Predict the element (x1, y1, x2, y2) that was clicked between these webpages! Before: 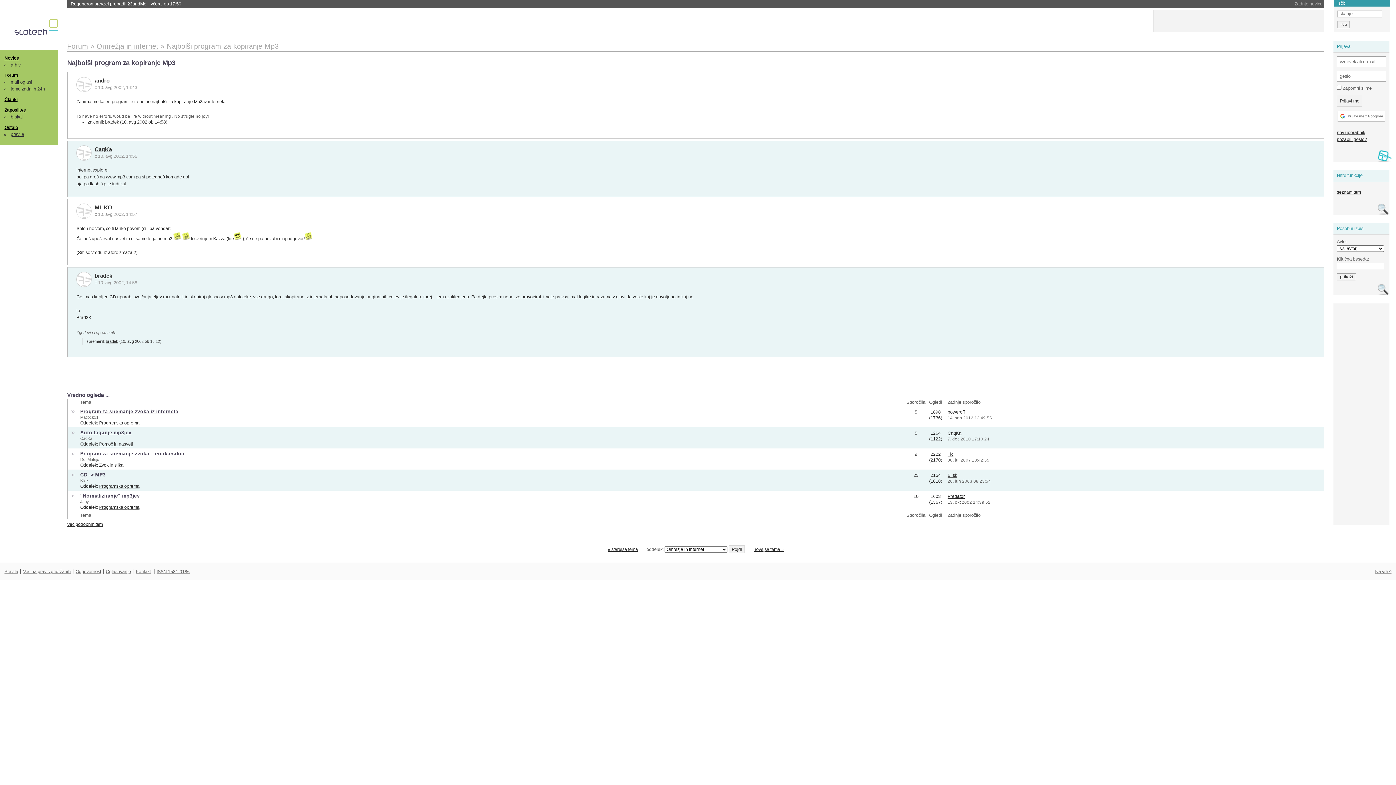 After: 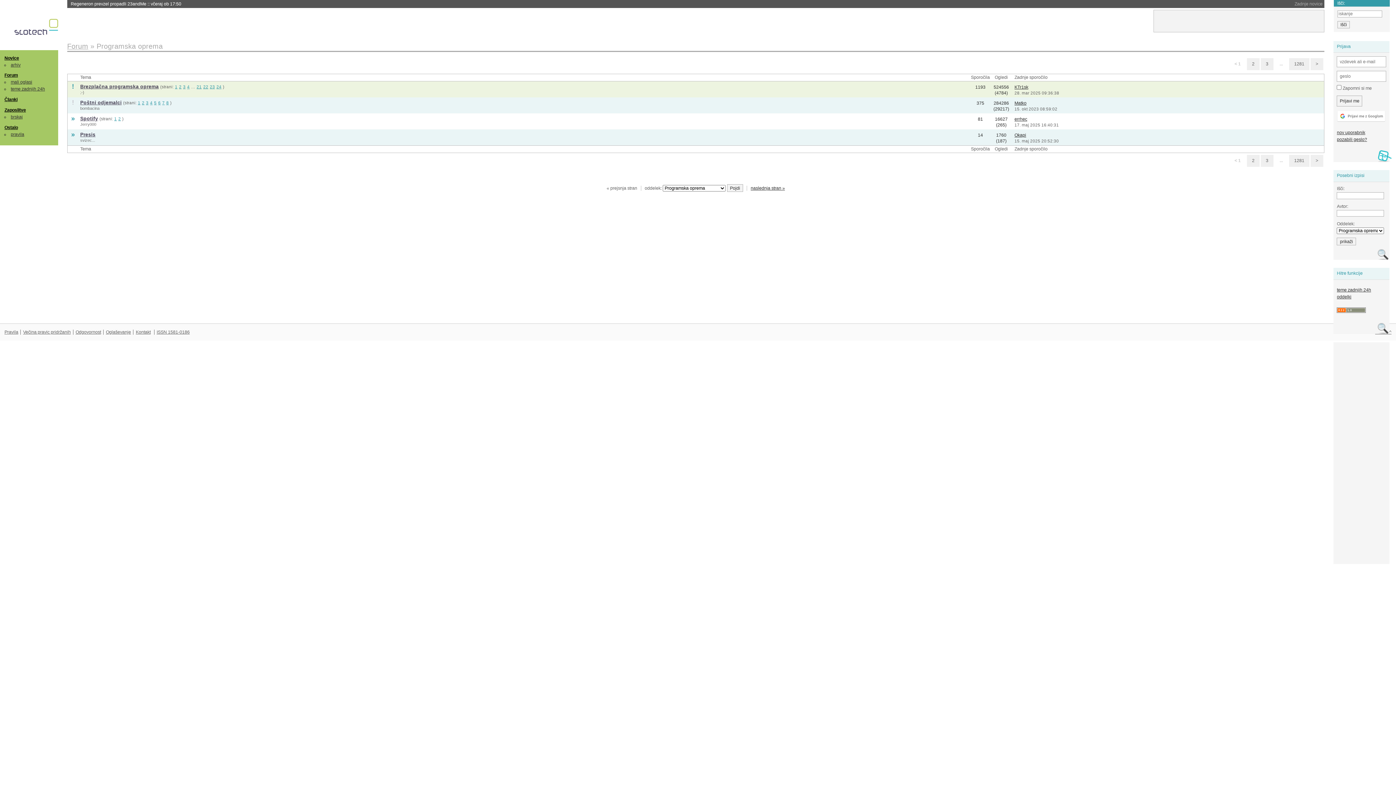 Action: label: Programska oprema bbox: (99, 505, 139, 510)